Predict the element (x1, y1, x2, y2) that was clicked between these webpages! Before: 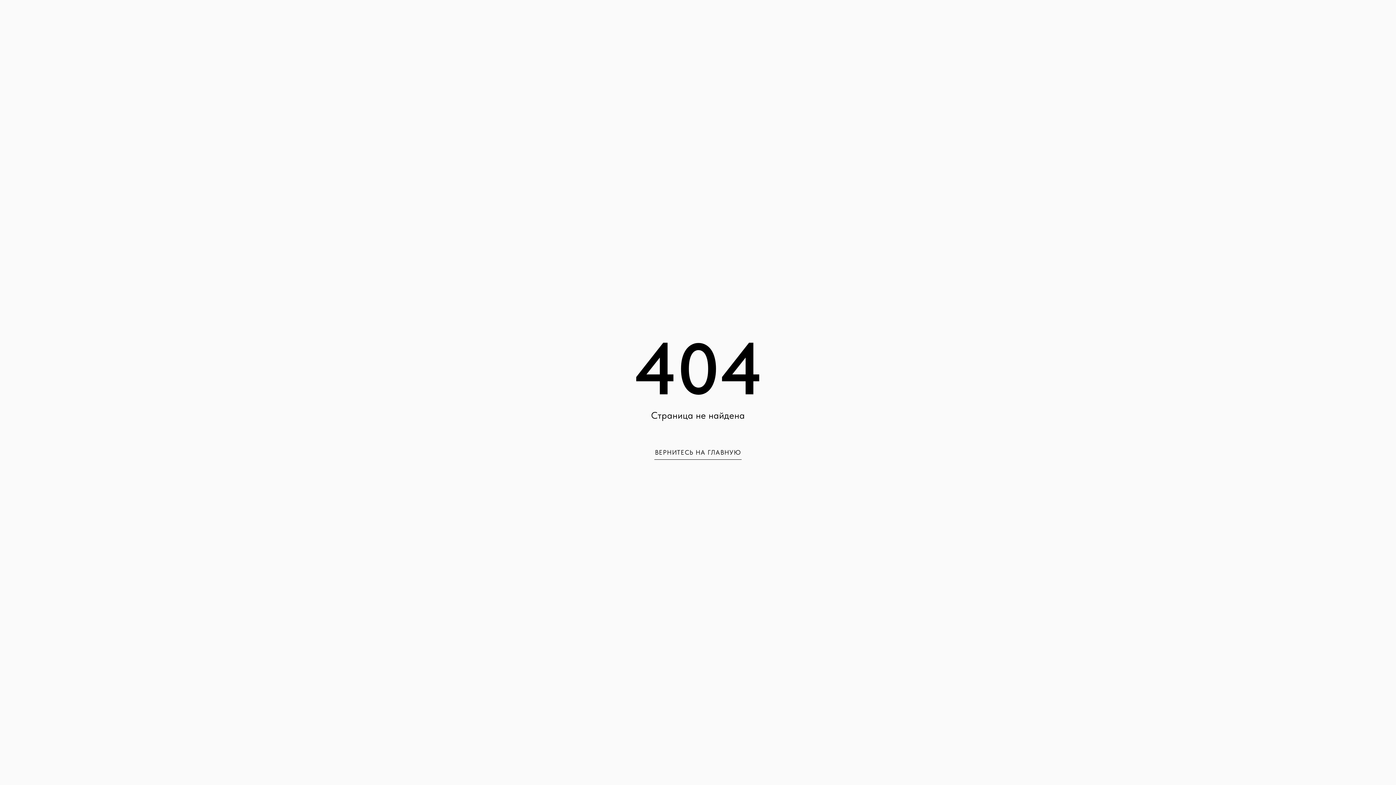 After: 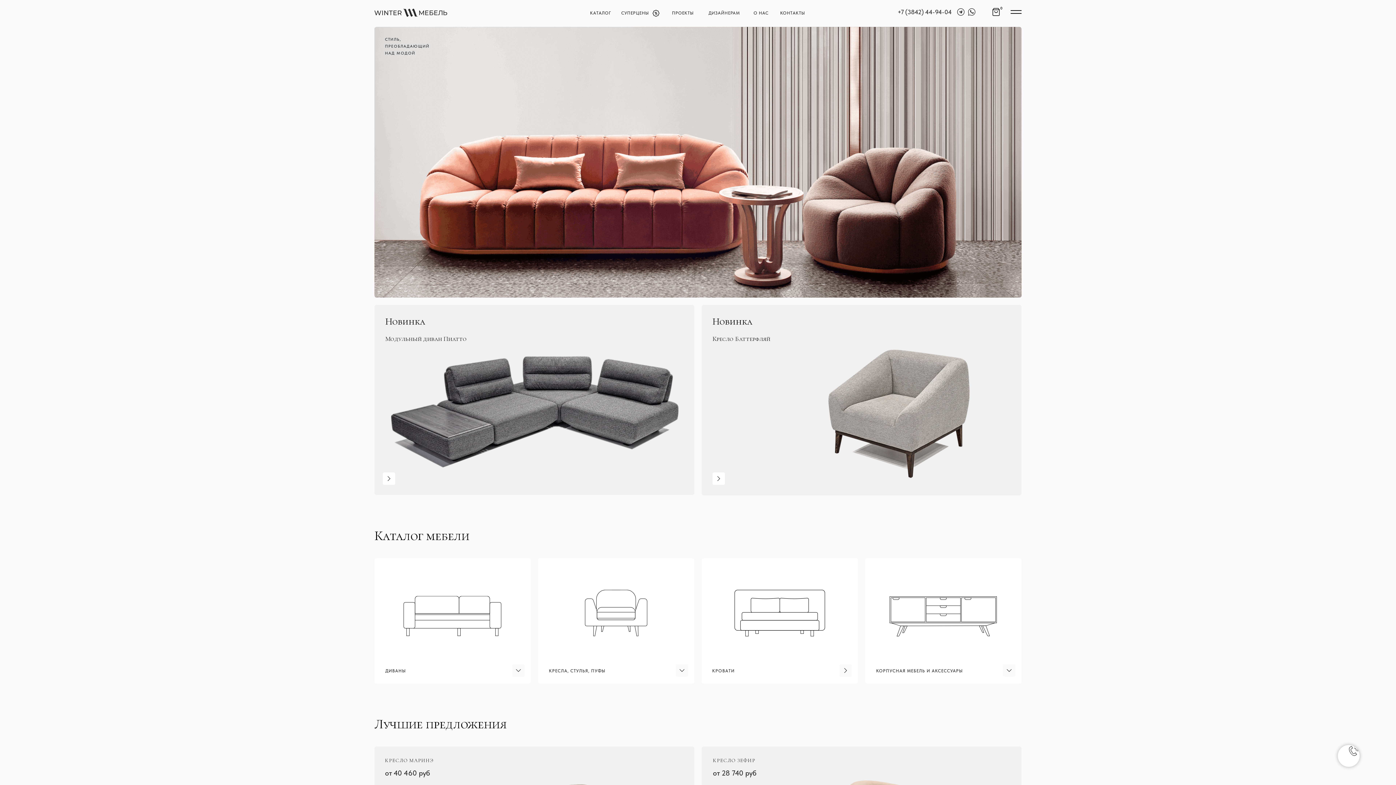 Action: label: ВЕРНИТЕСЬ НА ГЛАВНУЮ bbox: (655, 448, 741, 456)